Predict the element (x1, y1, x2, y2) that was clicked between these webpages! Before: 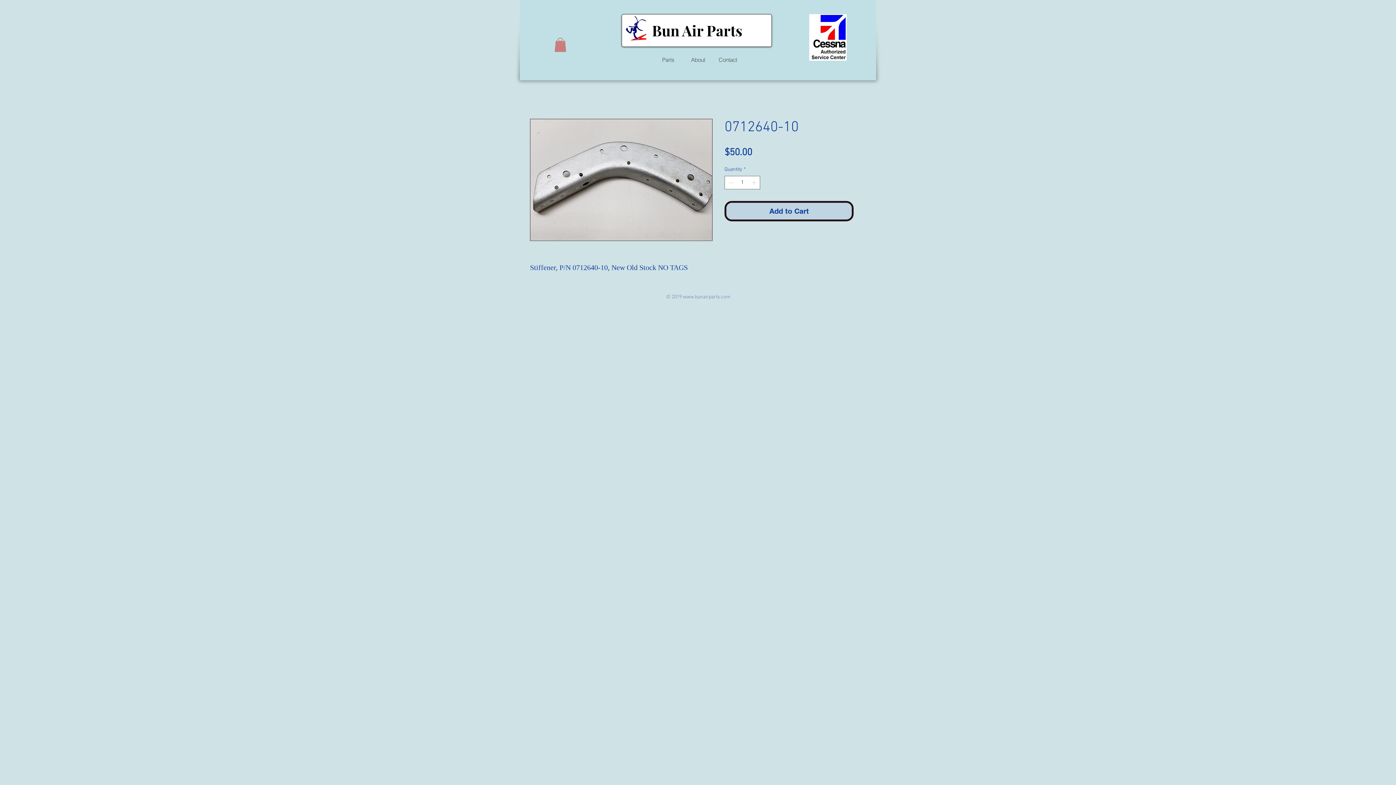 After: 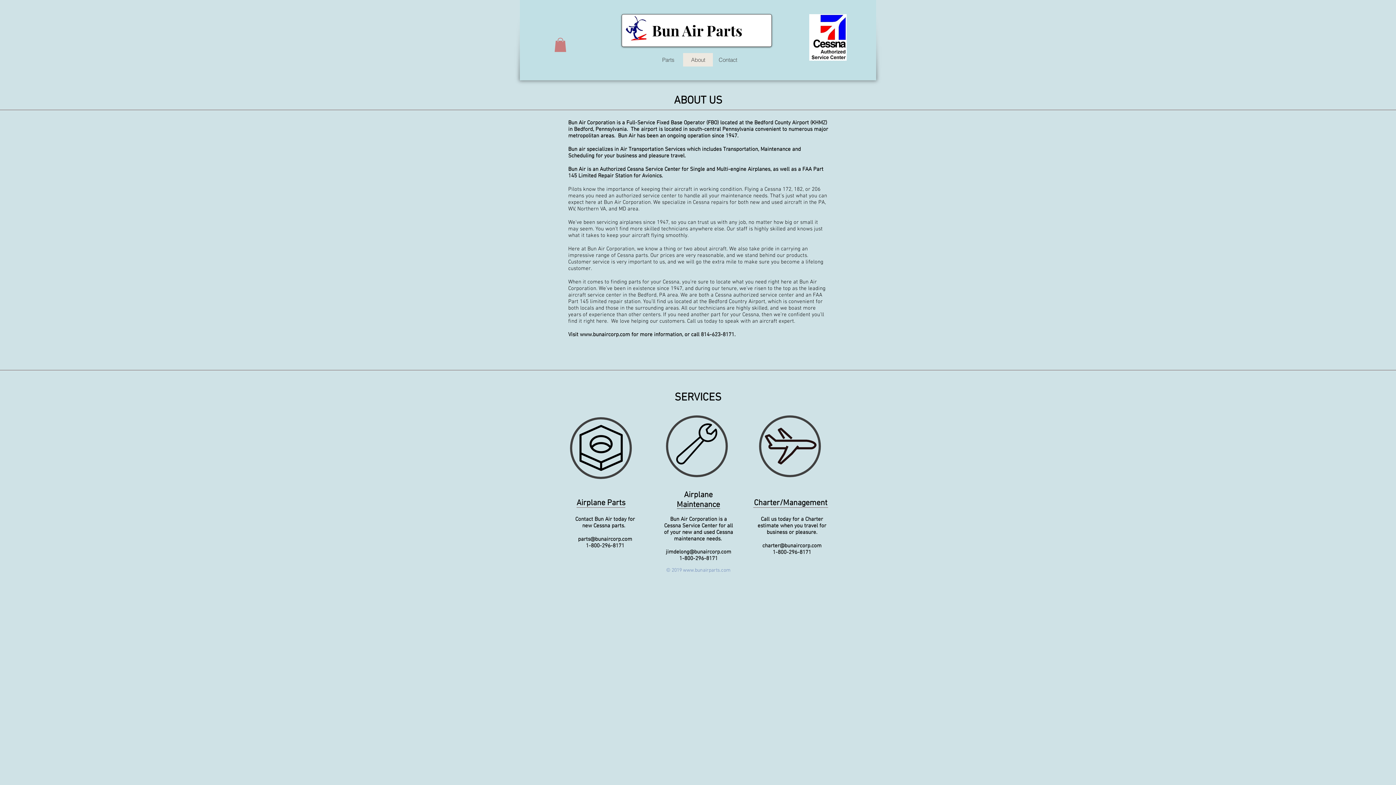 Action: label: About bbox: (683, 53, 713, 66)